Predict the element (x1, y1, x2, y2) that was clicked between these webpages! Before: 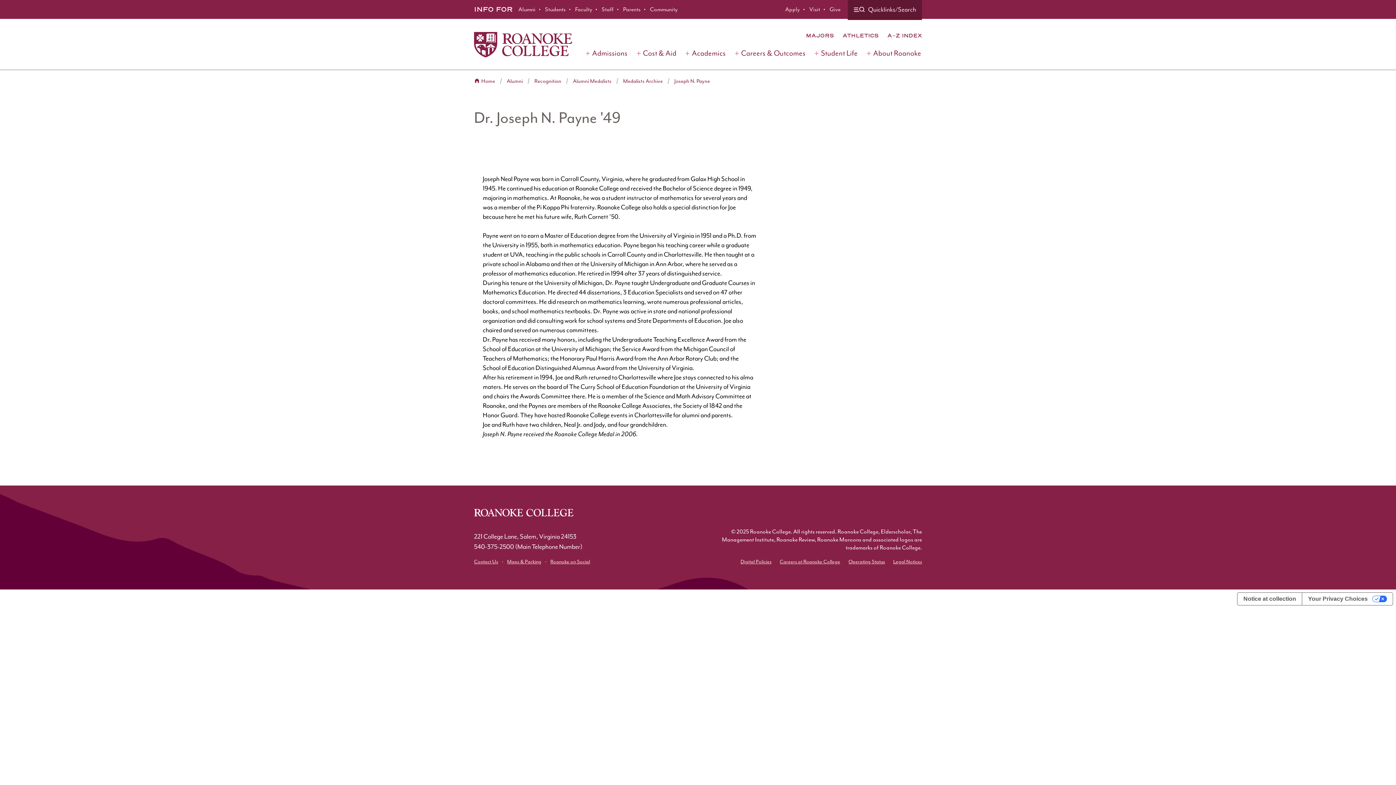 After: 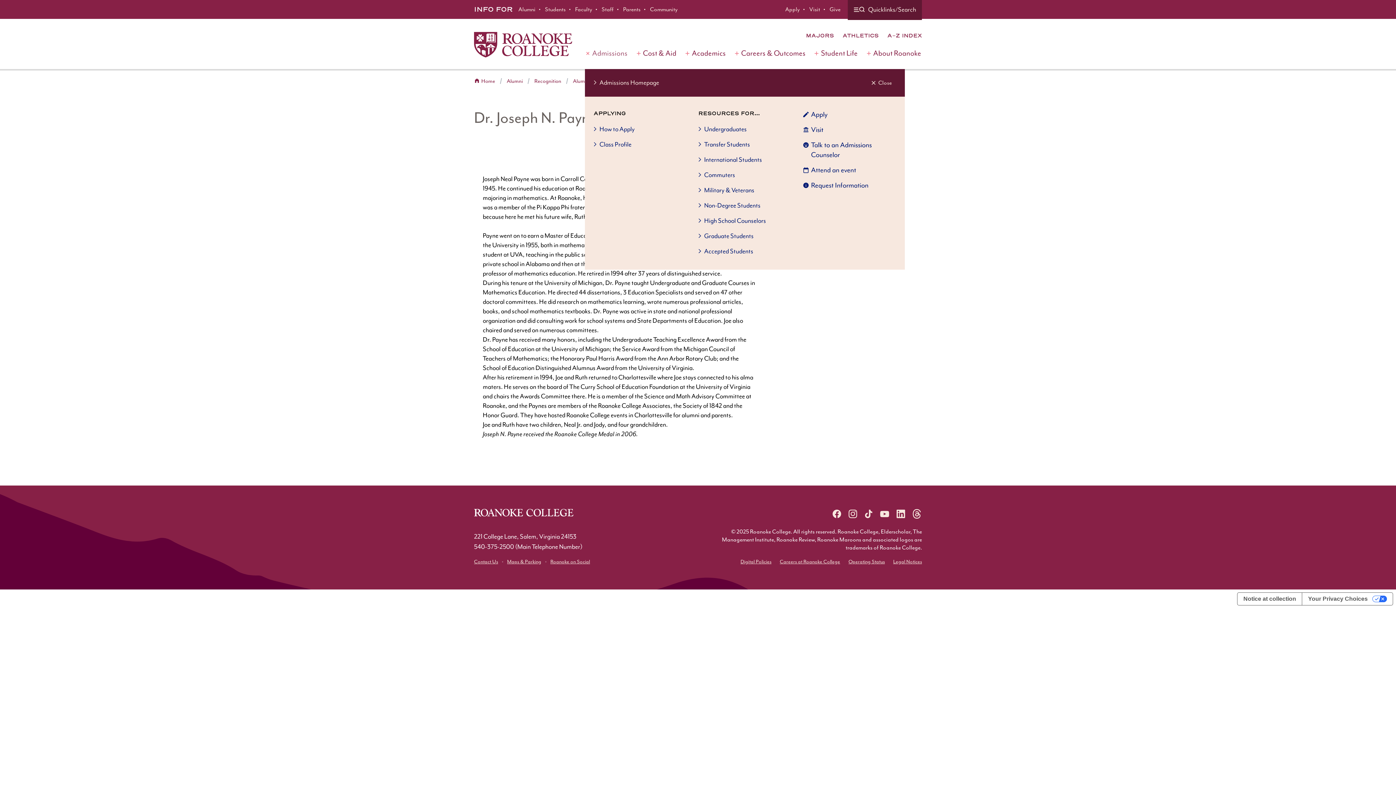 Action: label: Admissions bbox: (585, 47, 628, 59)